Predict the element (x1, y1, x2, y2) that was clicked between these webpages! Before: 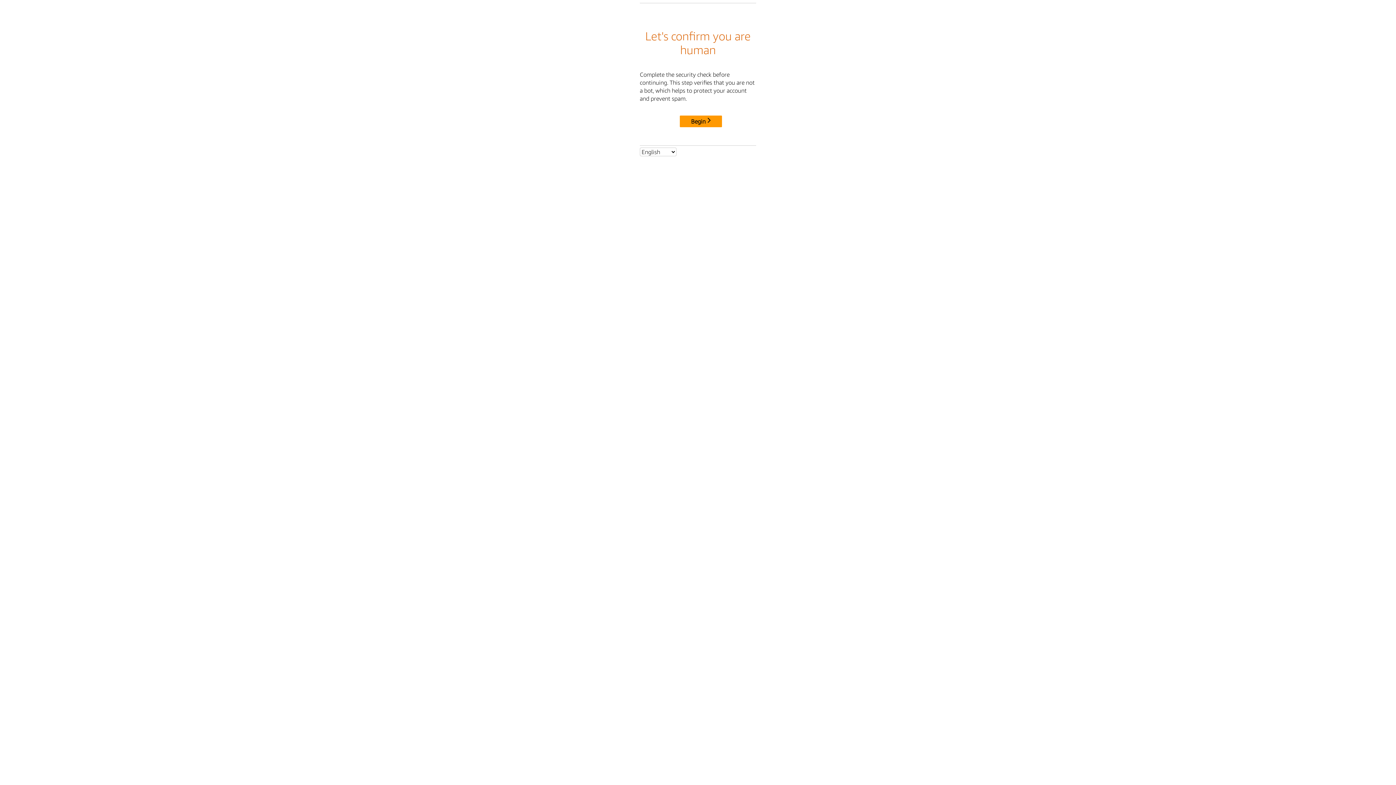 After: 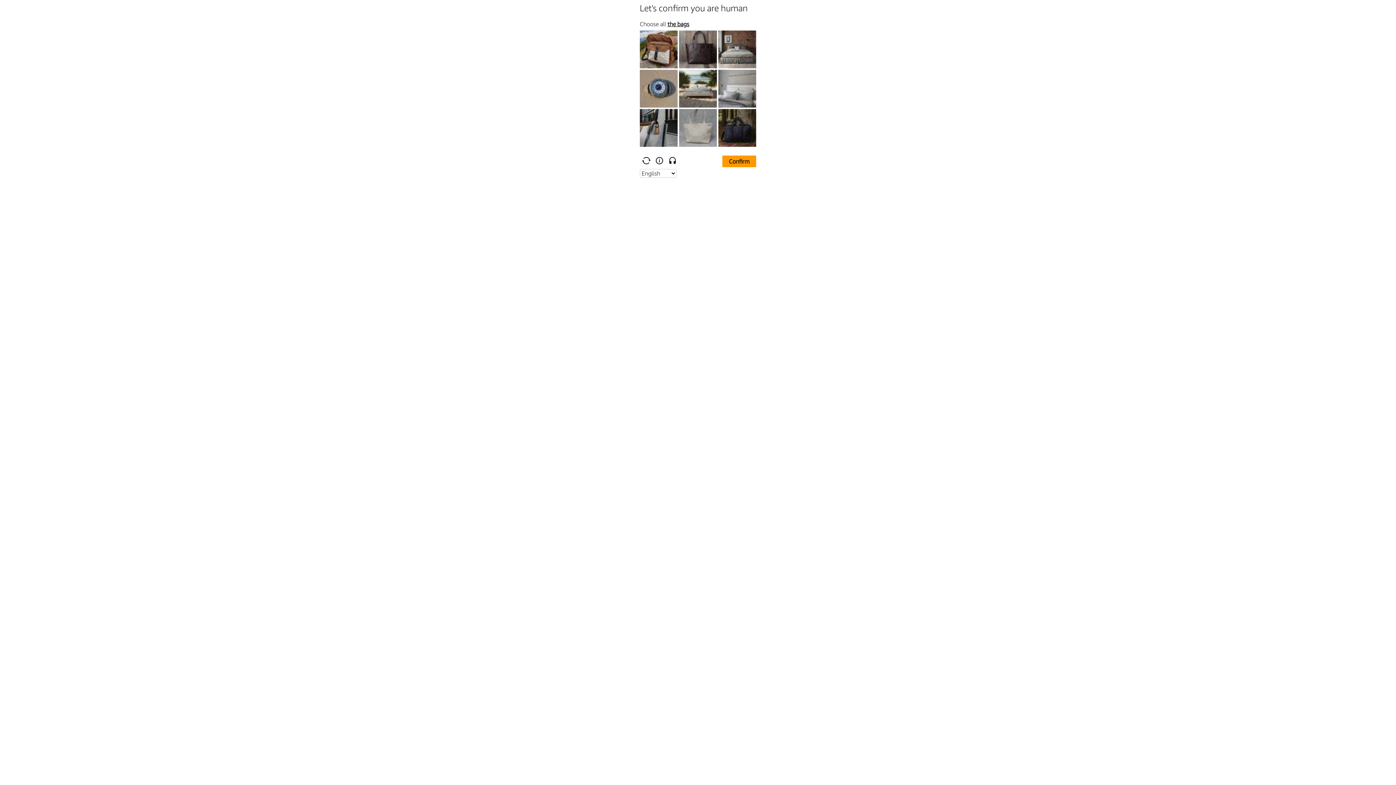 Action: label: Begin bbox: (680, 115, 722, 127)